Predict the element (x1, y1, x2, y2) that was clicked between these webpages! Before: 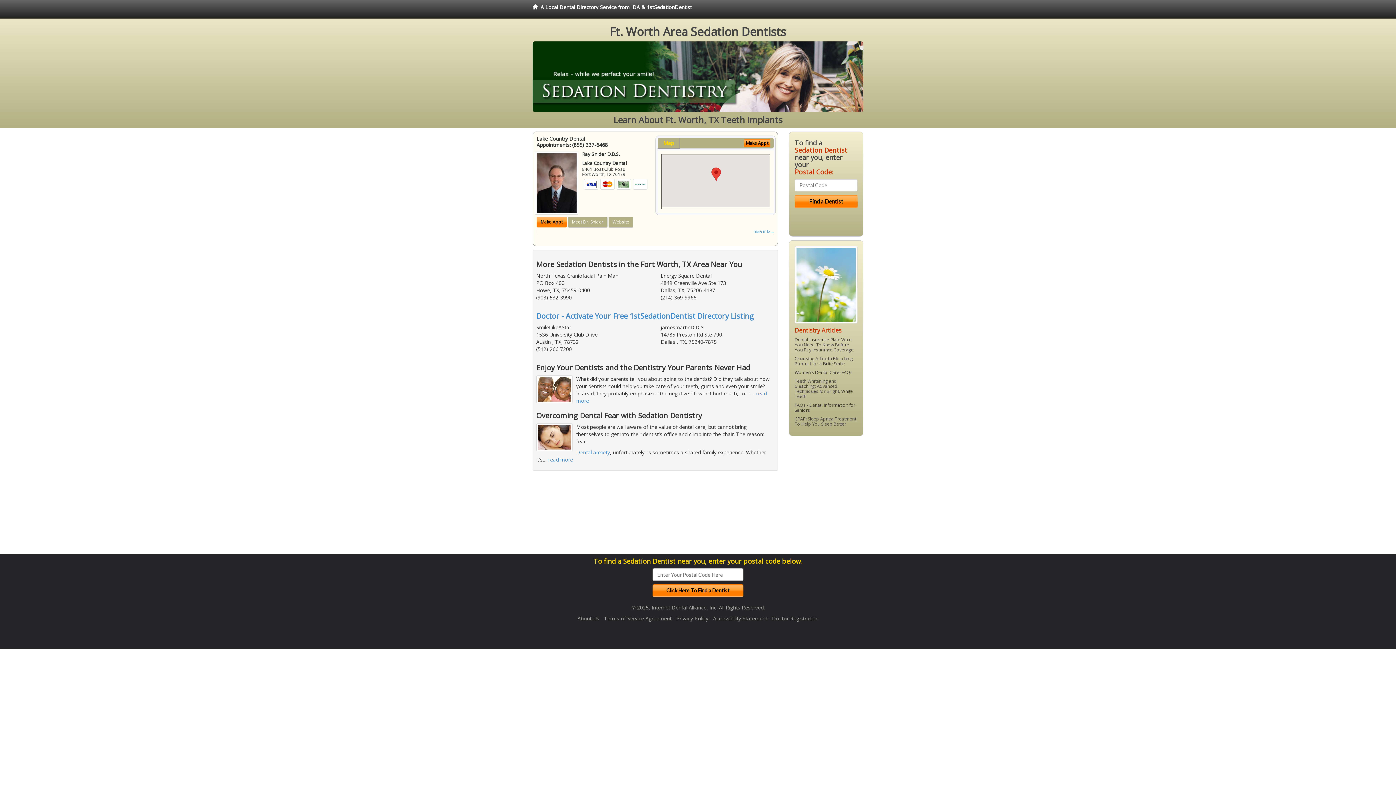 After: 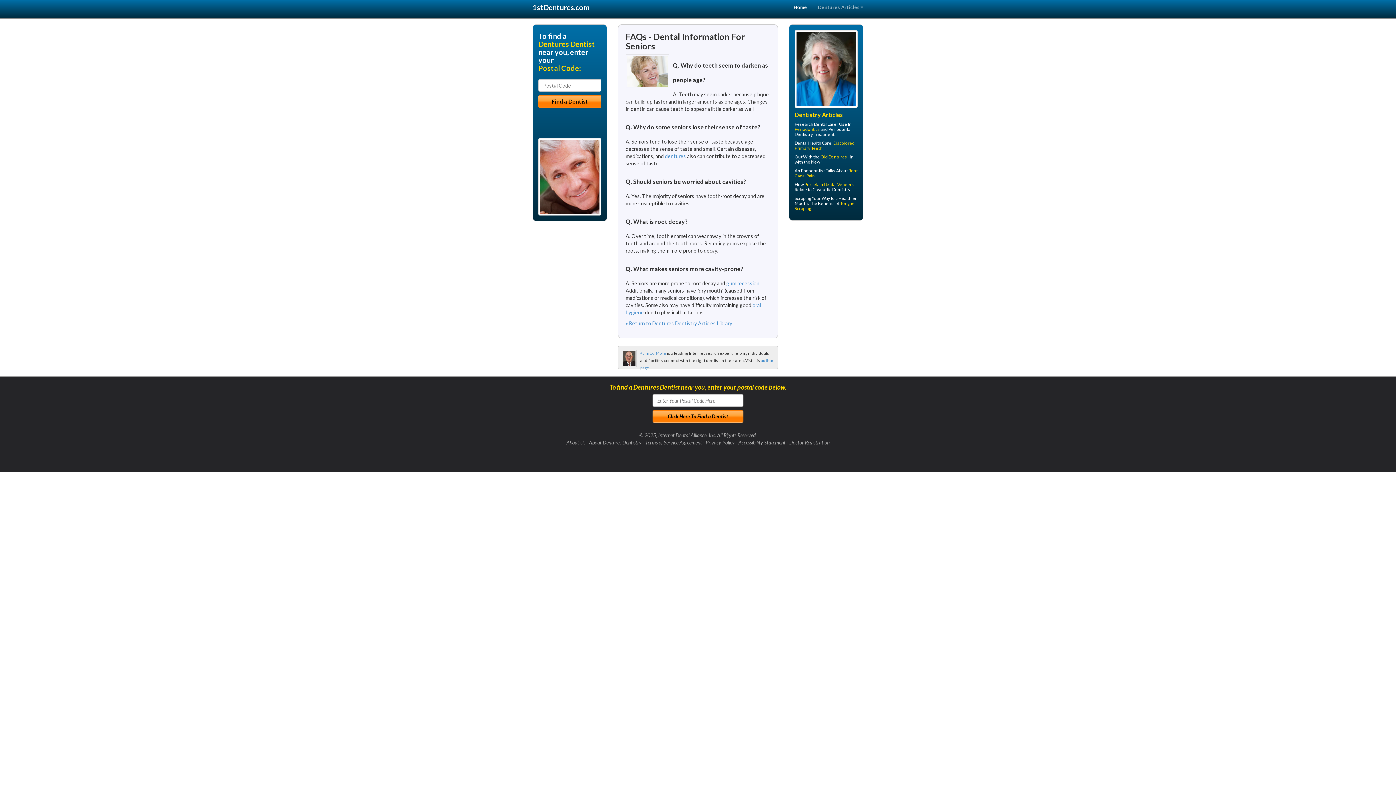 Action: bbox: (794, 402, 855, 413) label: Dental Information for Seniors